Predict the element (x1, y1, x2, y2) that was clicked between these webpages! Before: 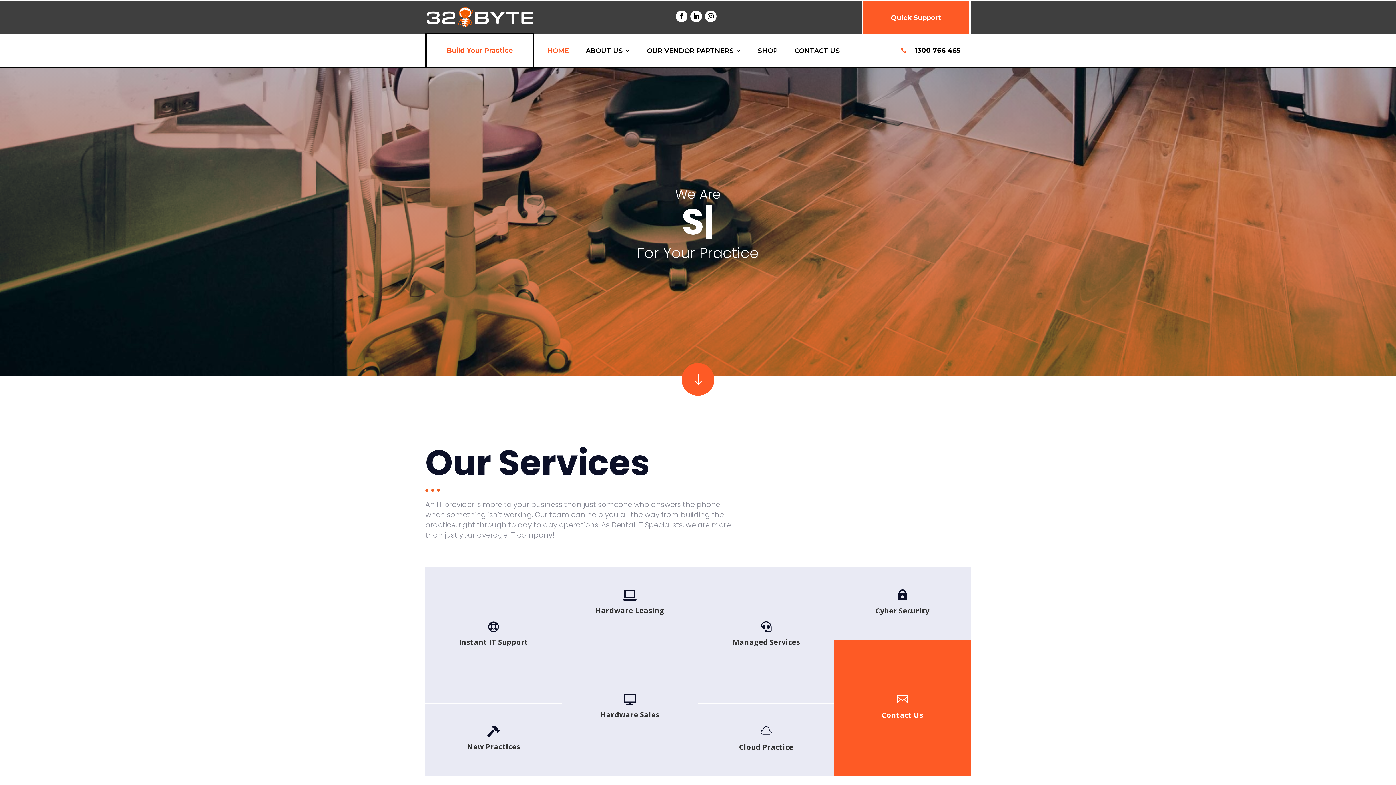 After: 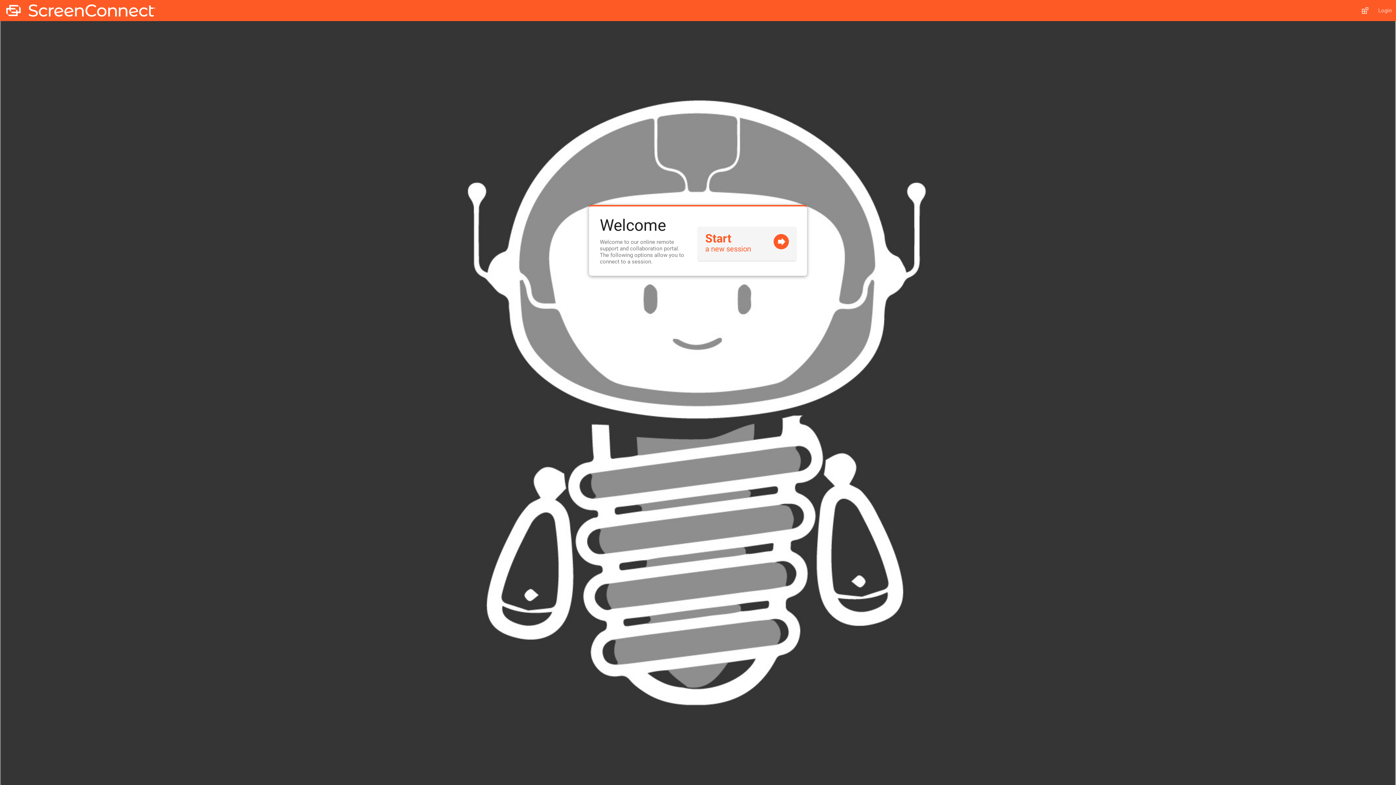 Action: bbox: (861, 0, 970, 35) label: Quick Support